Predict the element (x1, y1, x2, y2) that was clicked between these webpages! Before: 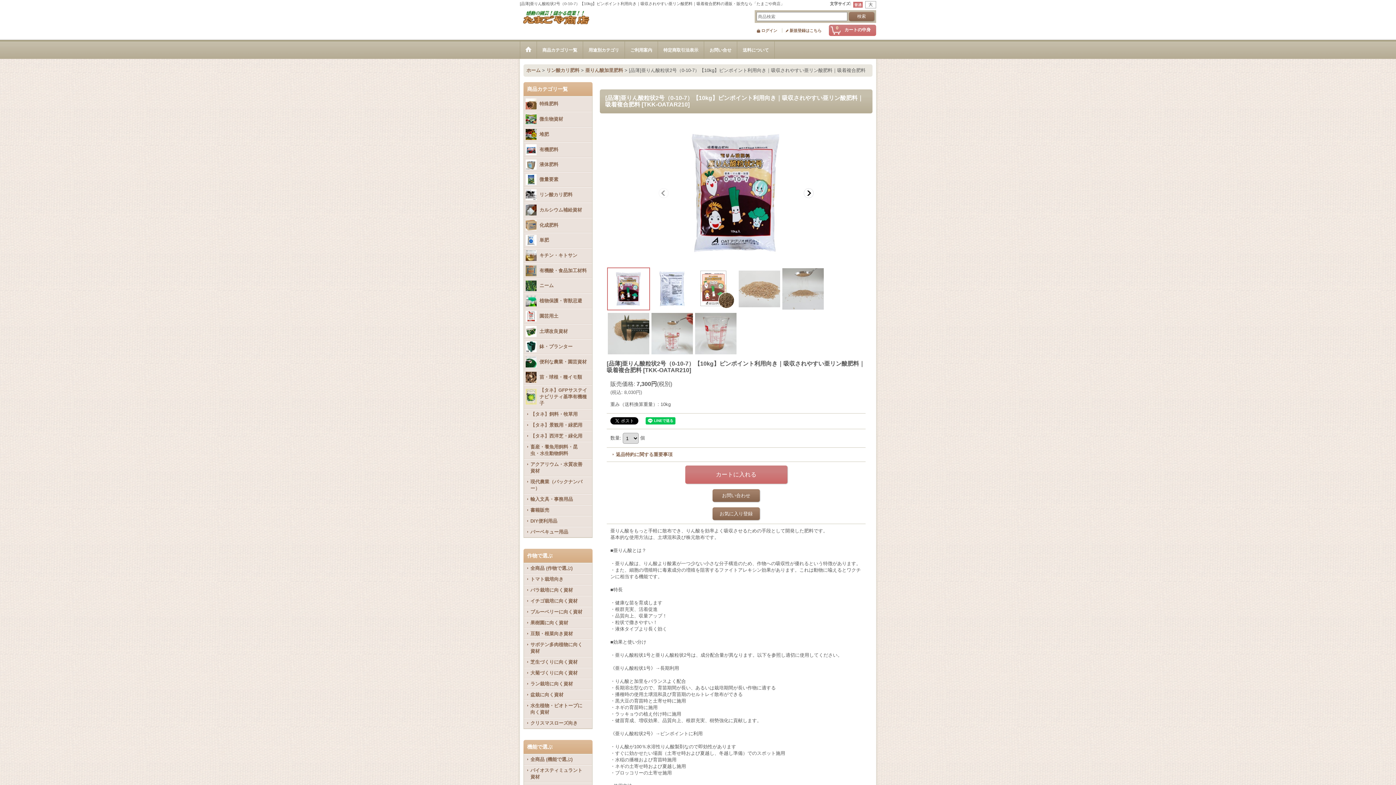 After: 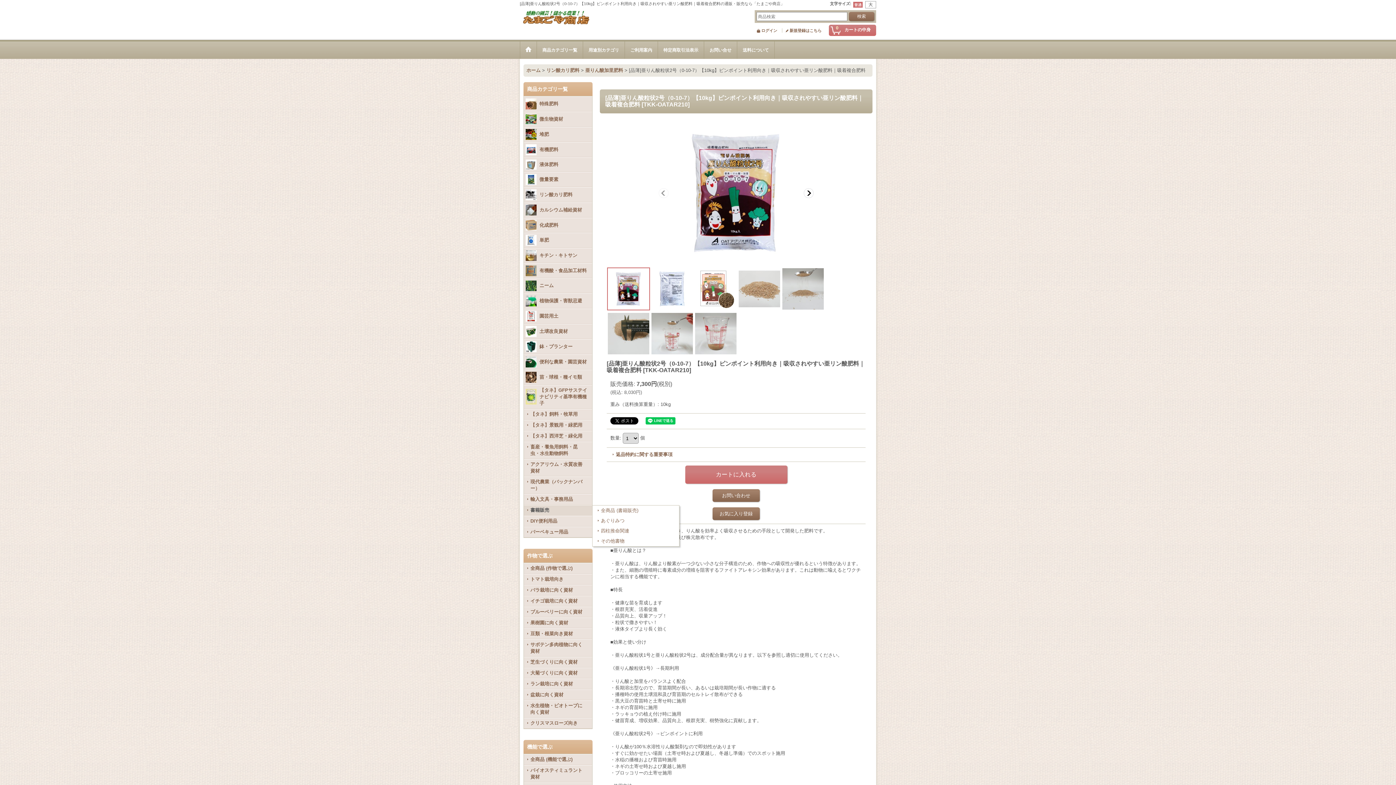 Action: bbox: (524, 505, 592, 515) label: 書籍販売